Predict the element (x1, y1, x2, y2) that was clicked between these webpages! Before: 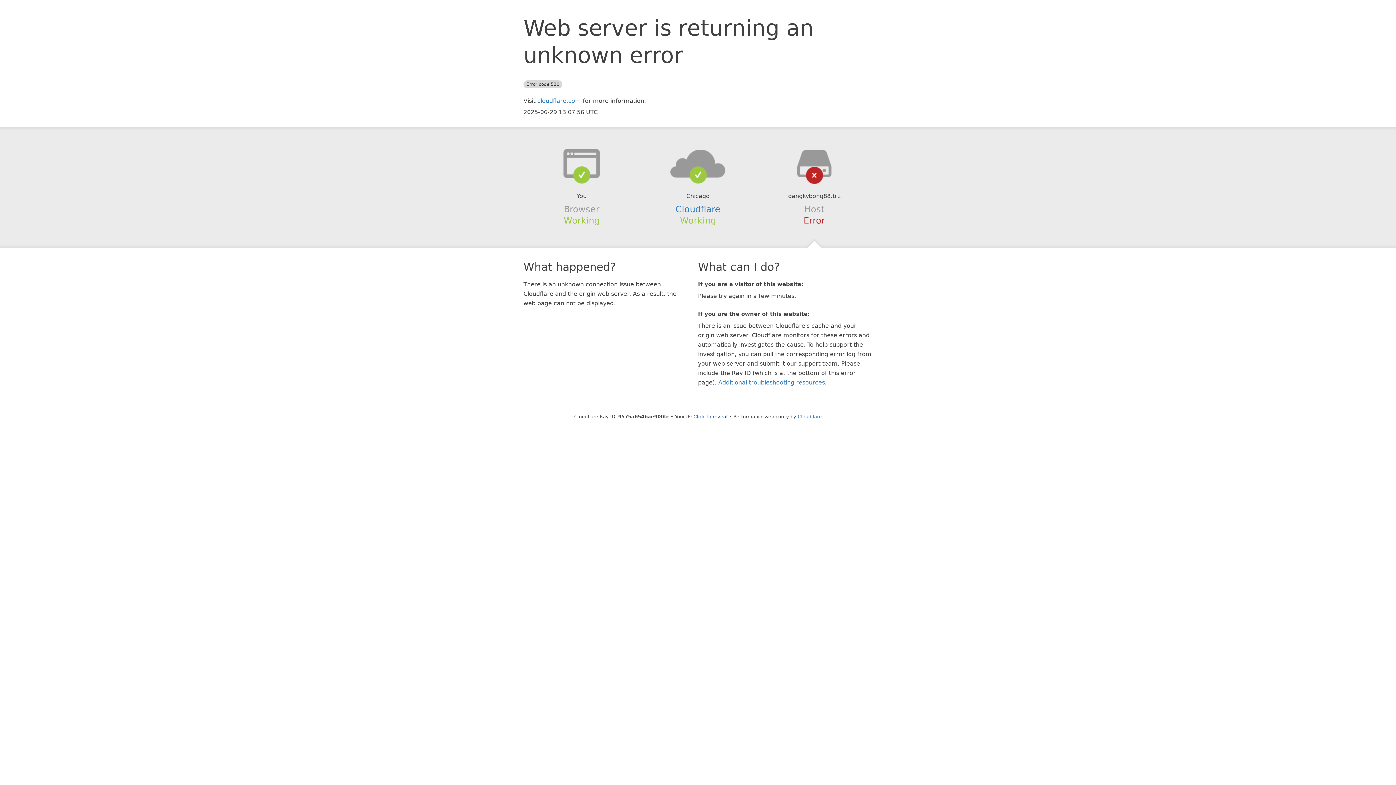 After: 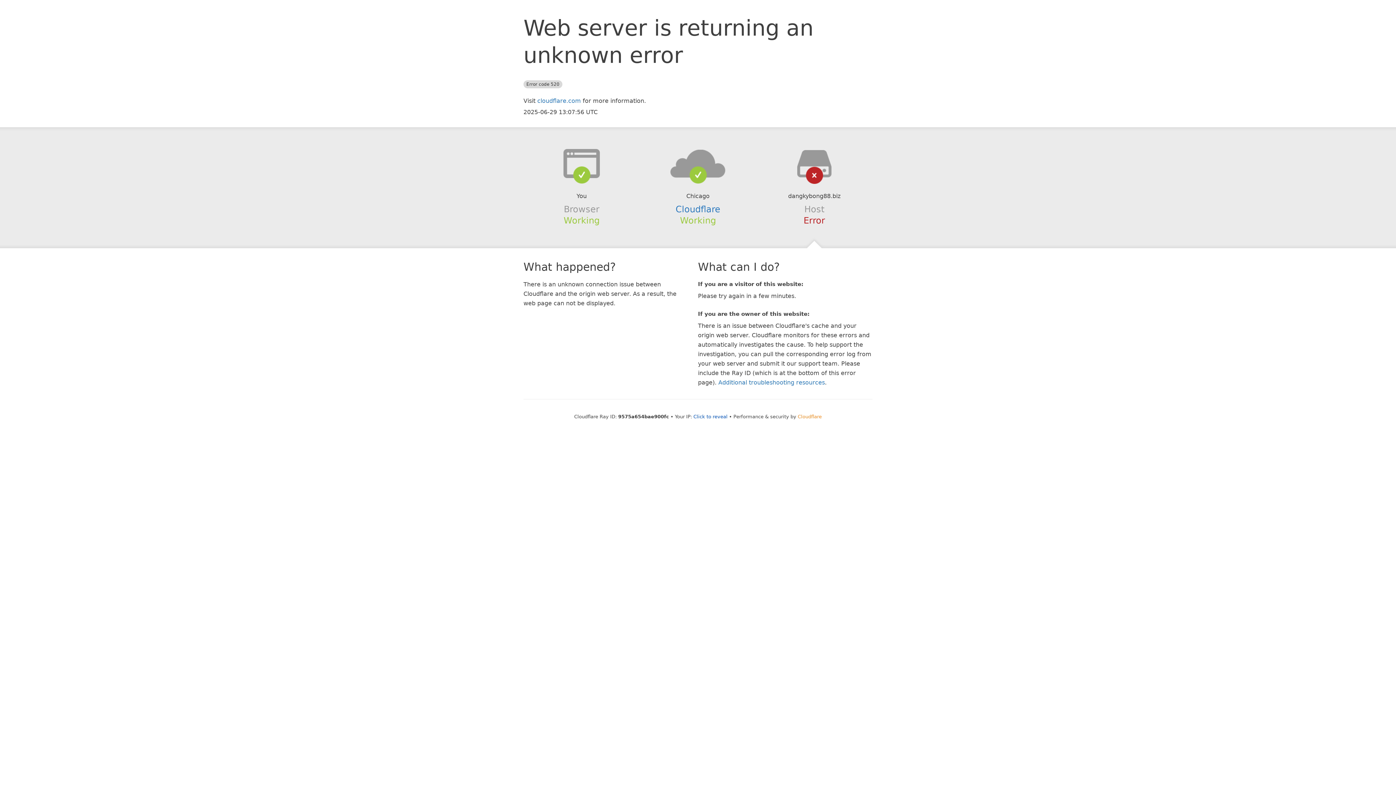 Action: bbox: (798, 414, 822, 419) label: Cloudflare